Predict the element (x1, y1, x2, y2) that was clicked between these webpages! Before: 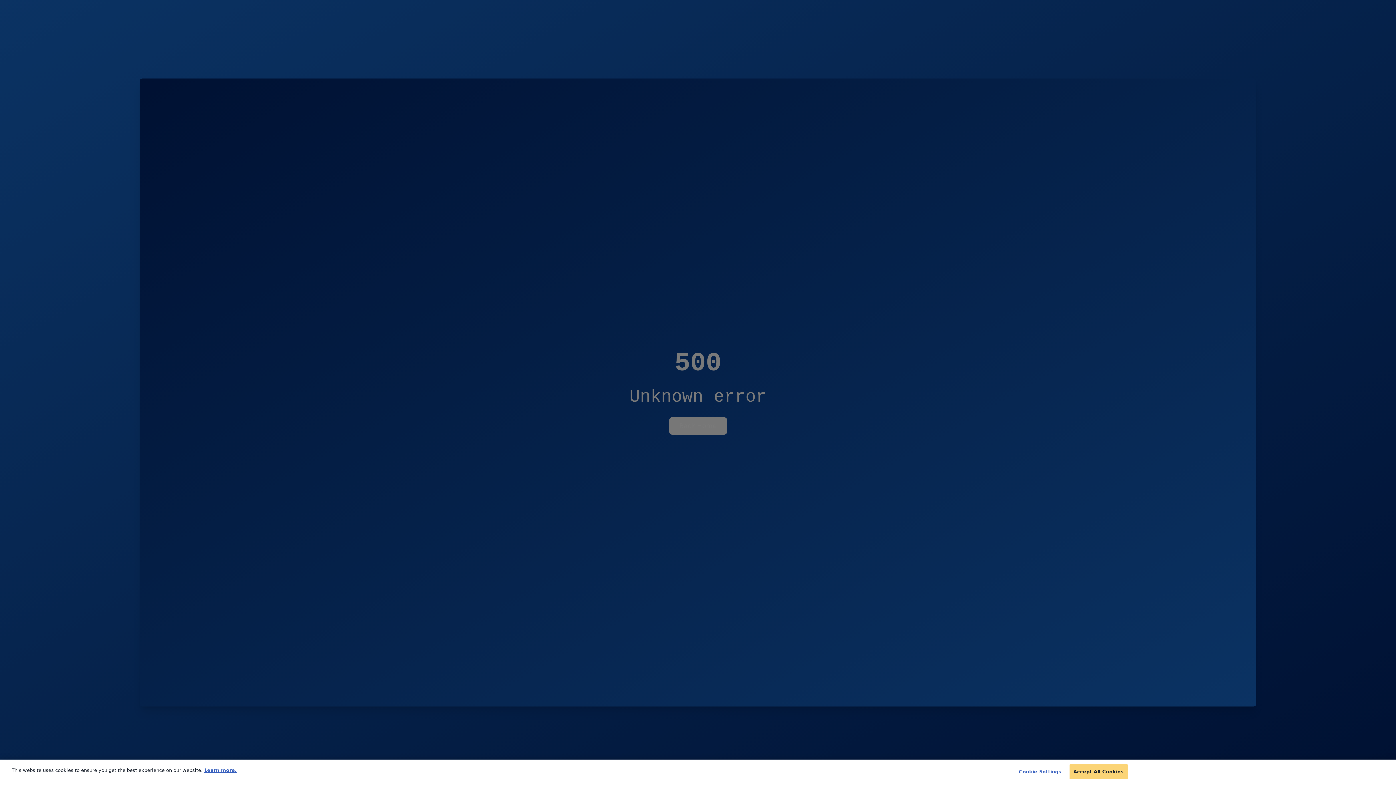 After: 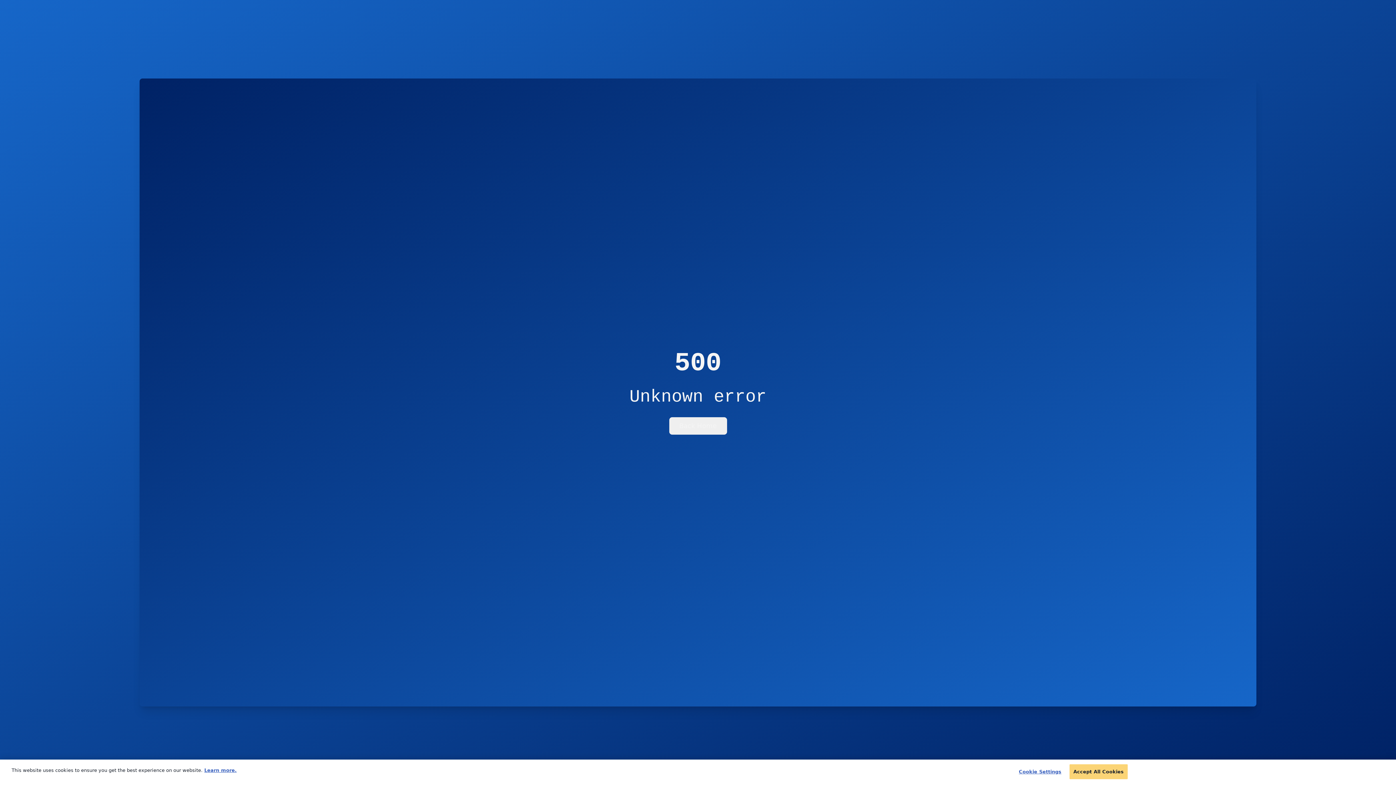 Action: bbox: (204, 768, 236, 773) label: More information about your privacy